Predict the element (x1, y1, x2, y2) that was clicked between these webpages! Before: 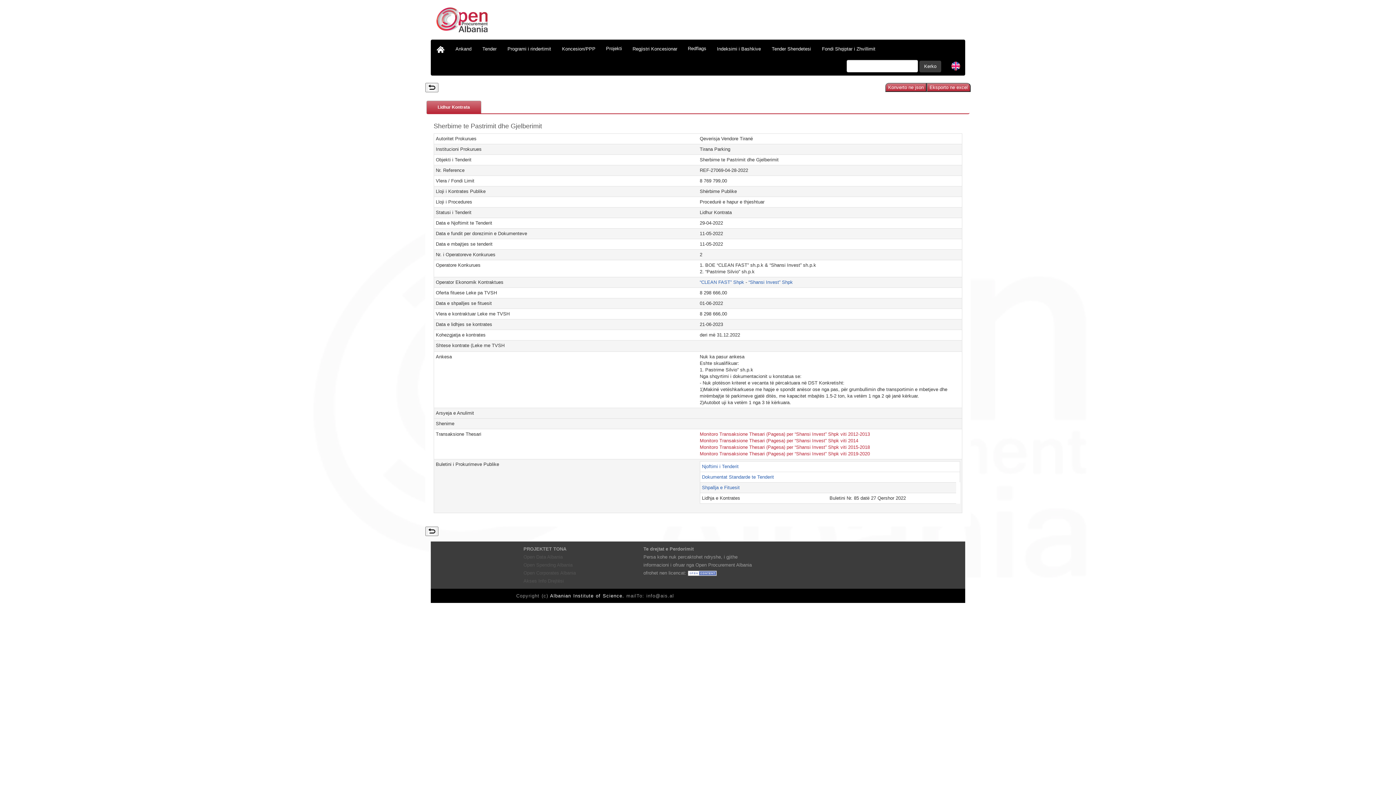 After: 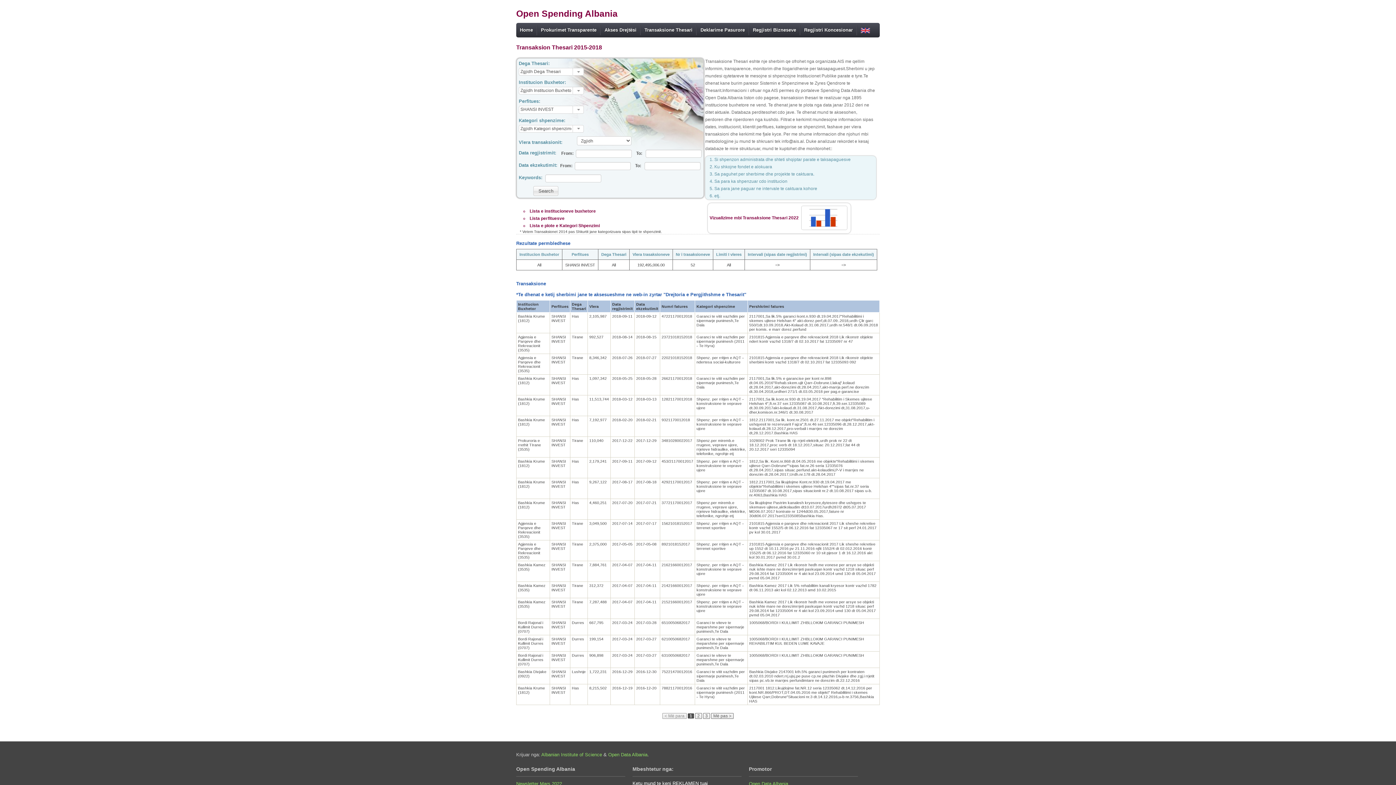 Action: bbox: (699, 444, 870, 450) label: Monitoro Transaksione Thesari (Pagesa) per “Shansi Invest” Shpk viti 2015-2018